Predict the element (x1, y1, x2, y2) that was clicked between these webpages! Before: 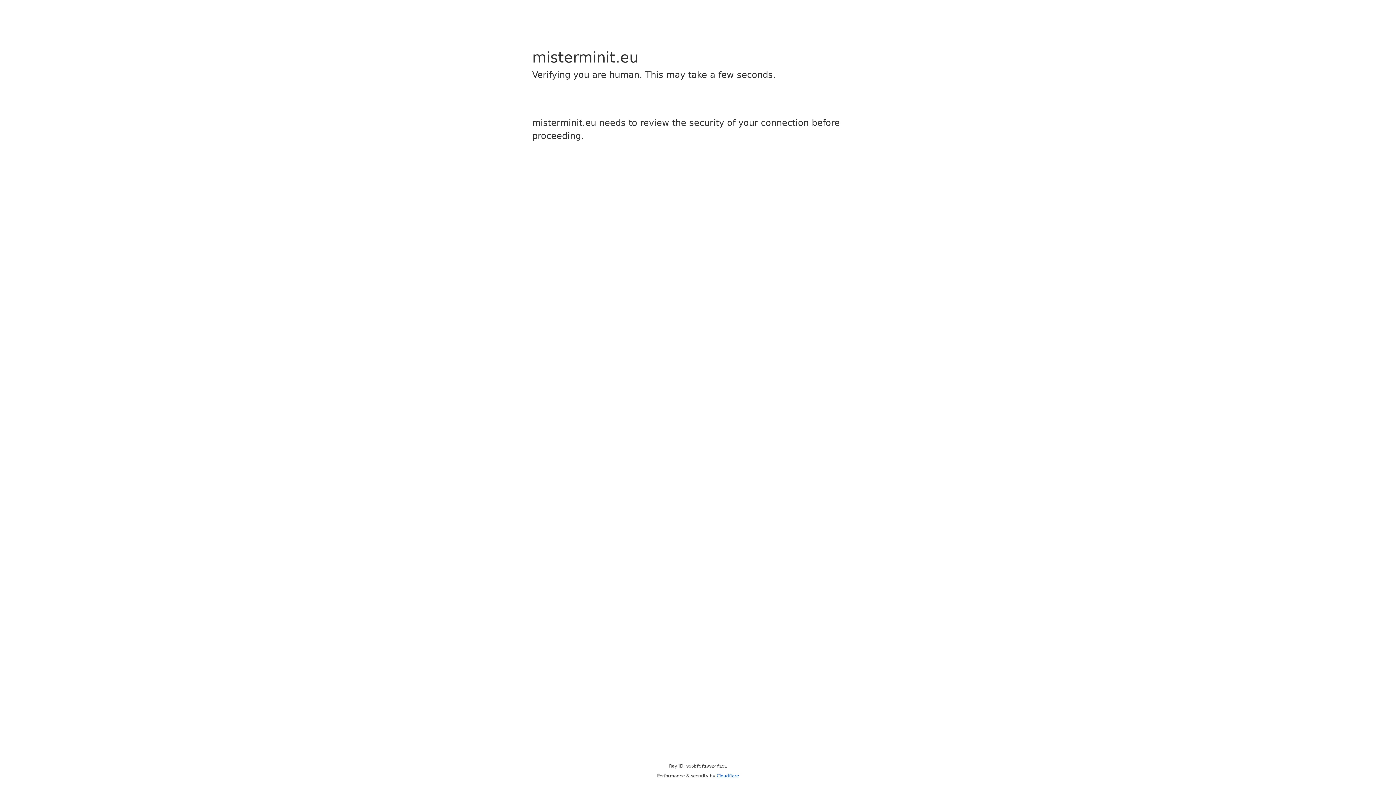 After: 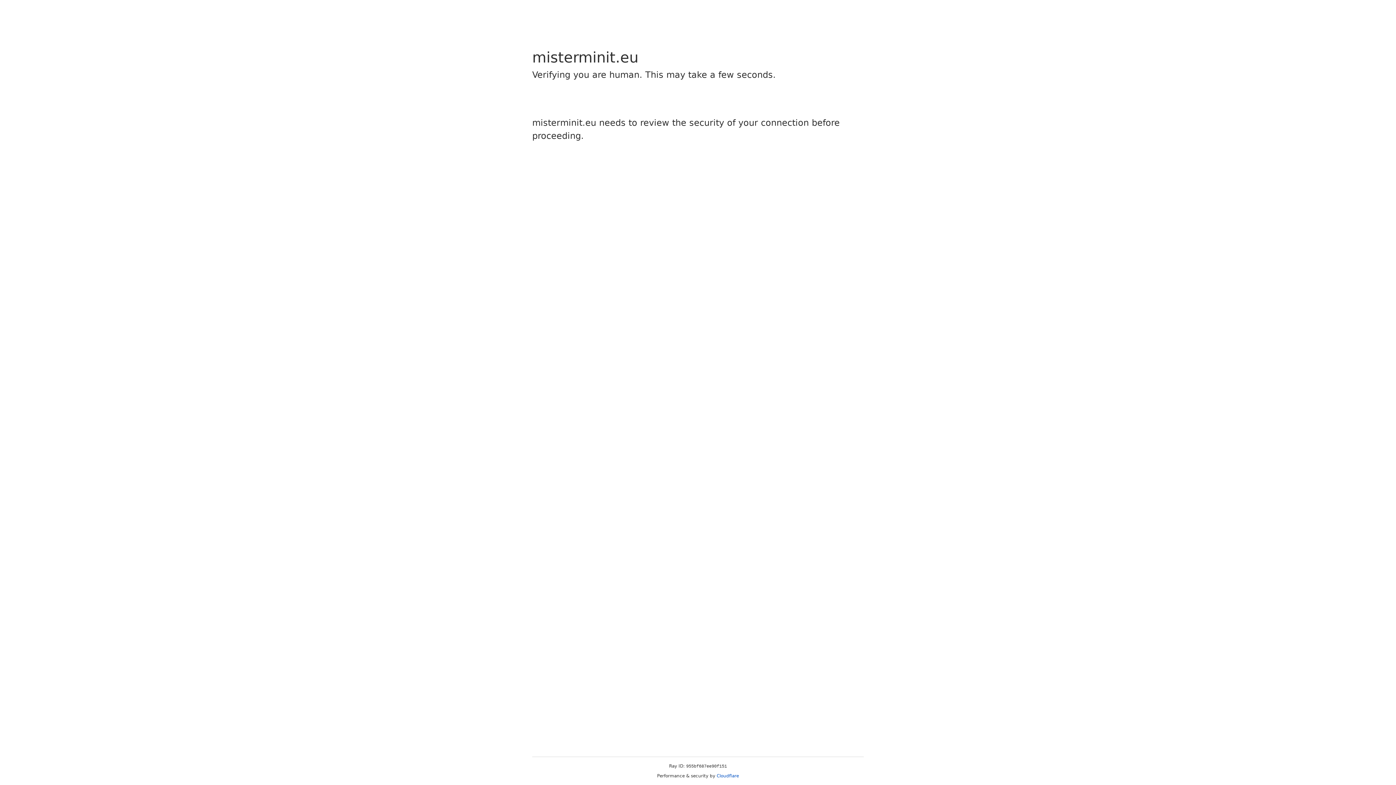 Action: label: Cloudflare bbox: (716, 773, 739, 778)